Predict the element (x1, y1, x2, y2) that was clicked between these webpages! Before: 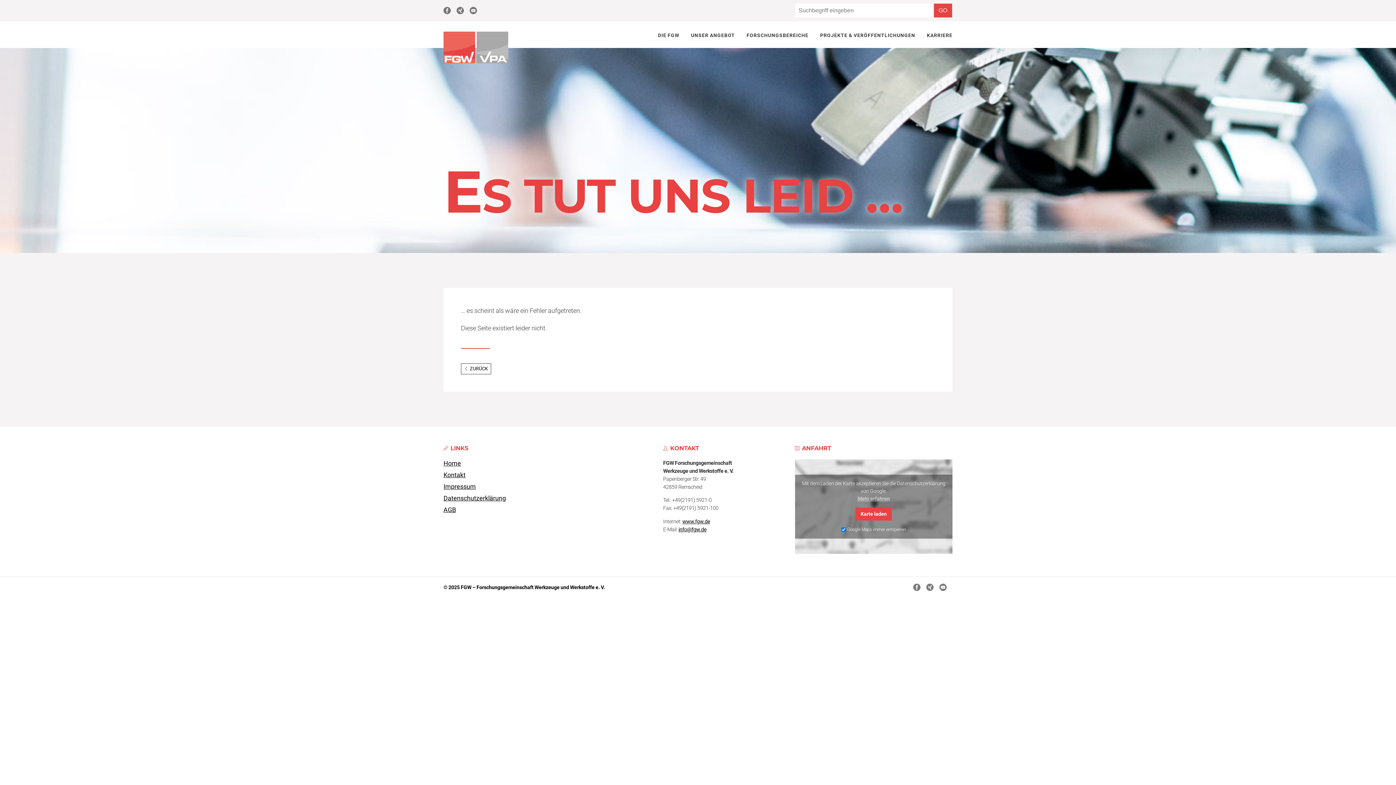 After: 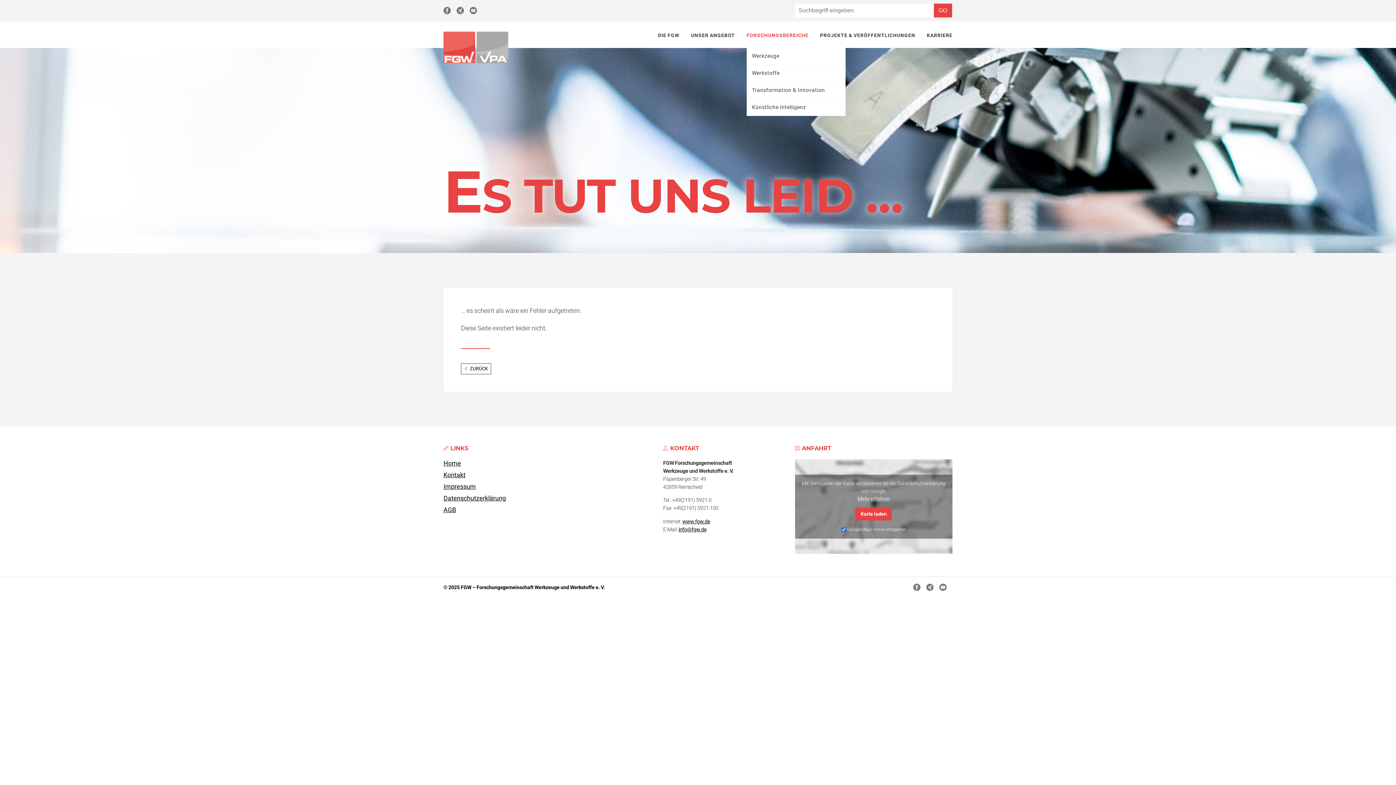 Action: label: FORSCHUNGSBEREICHE bbox: (746, 31, 808, 47)